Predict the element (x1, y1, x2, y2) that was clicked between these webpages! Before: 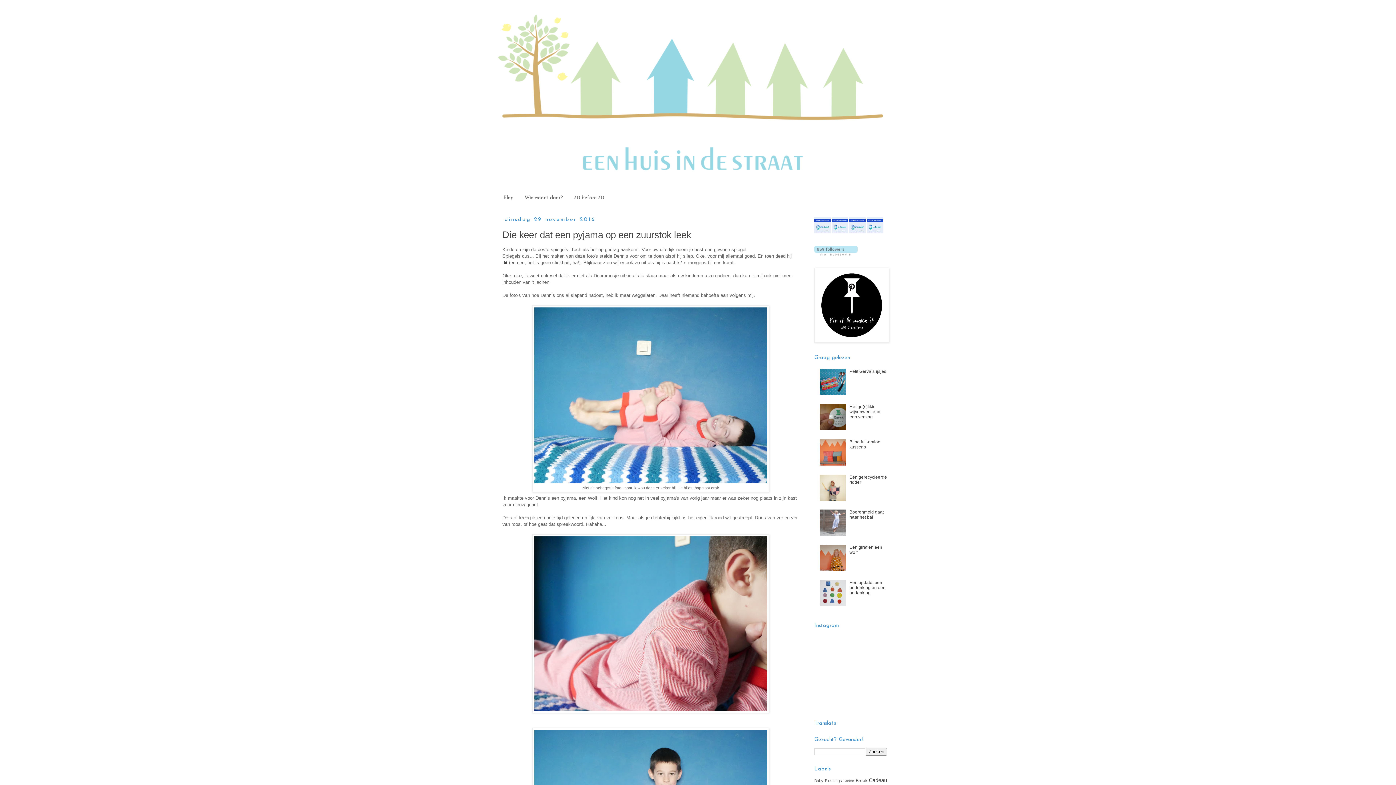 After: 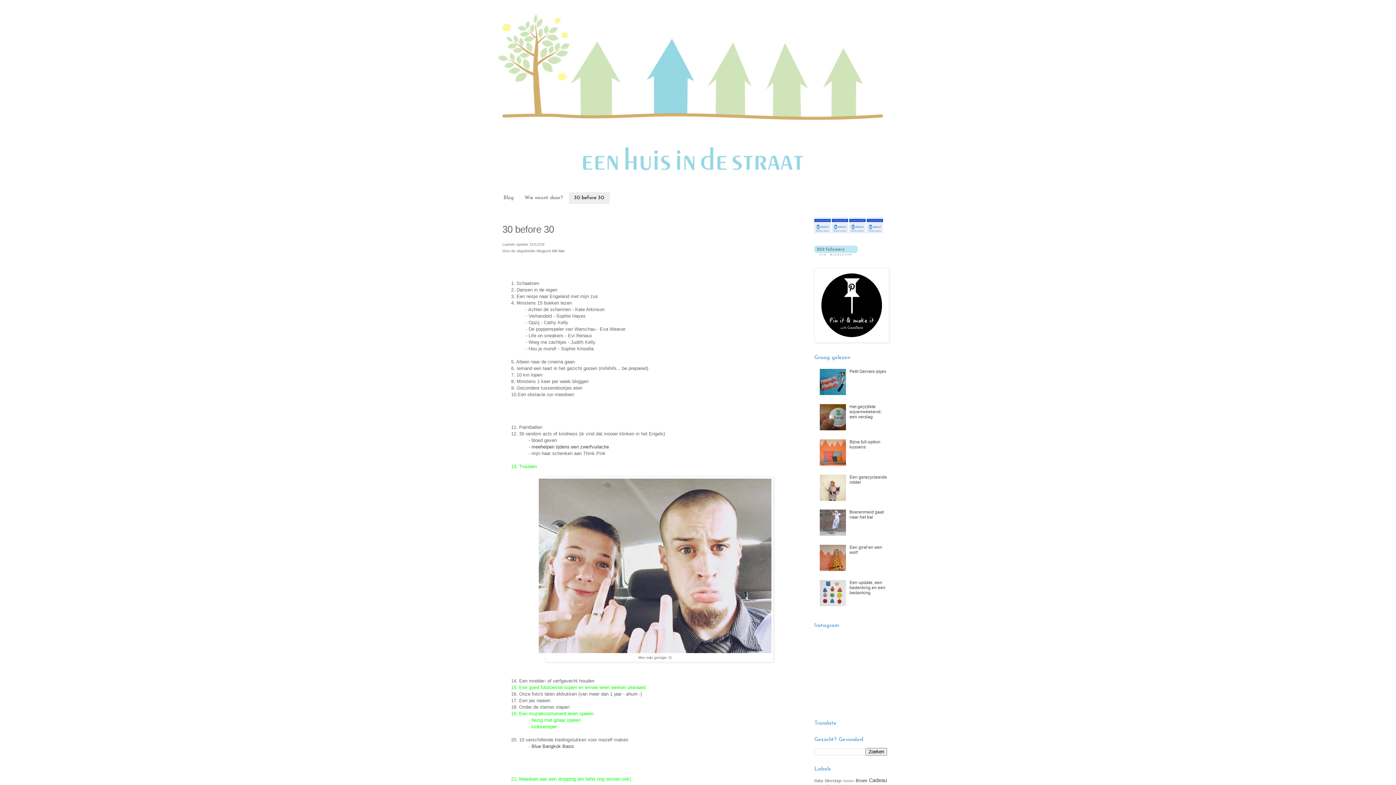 Action: label: 30 before 30 bbox: (568, 192, 609, 203)